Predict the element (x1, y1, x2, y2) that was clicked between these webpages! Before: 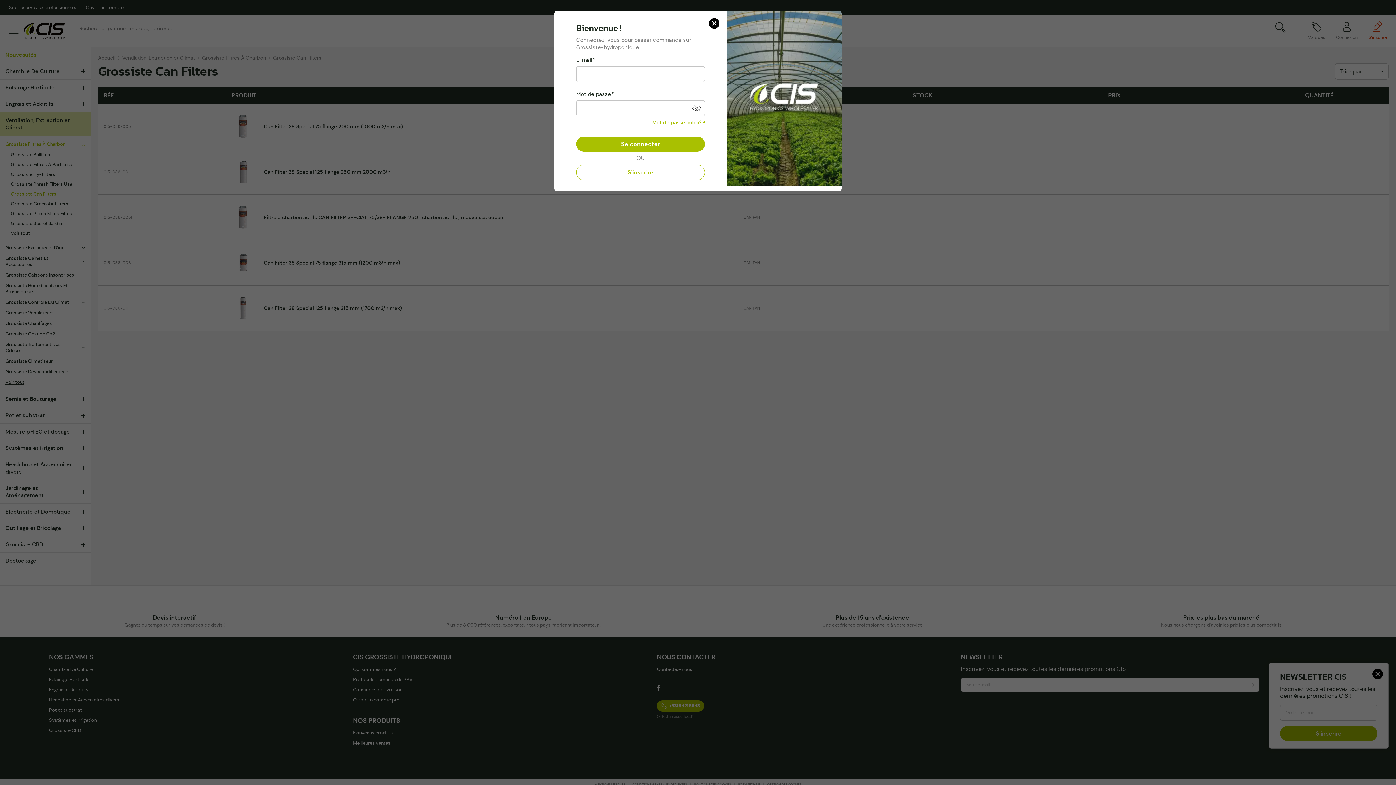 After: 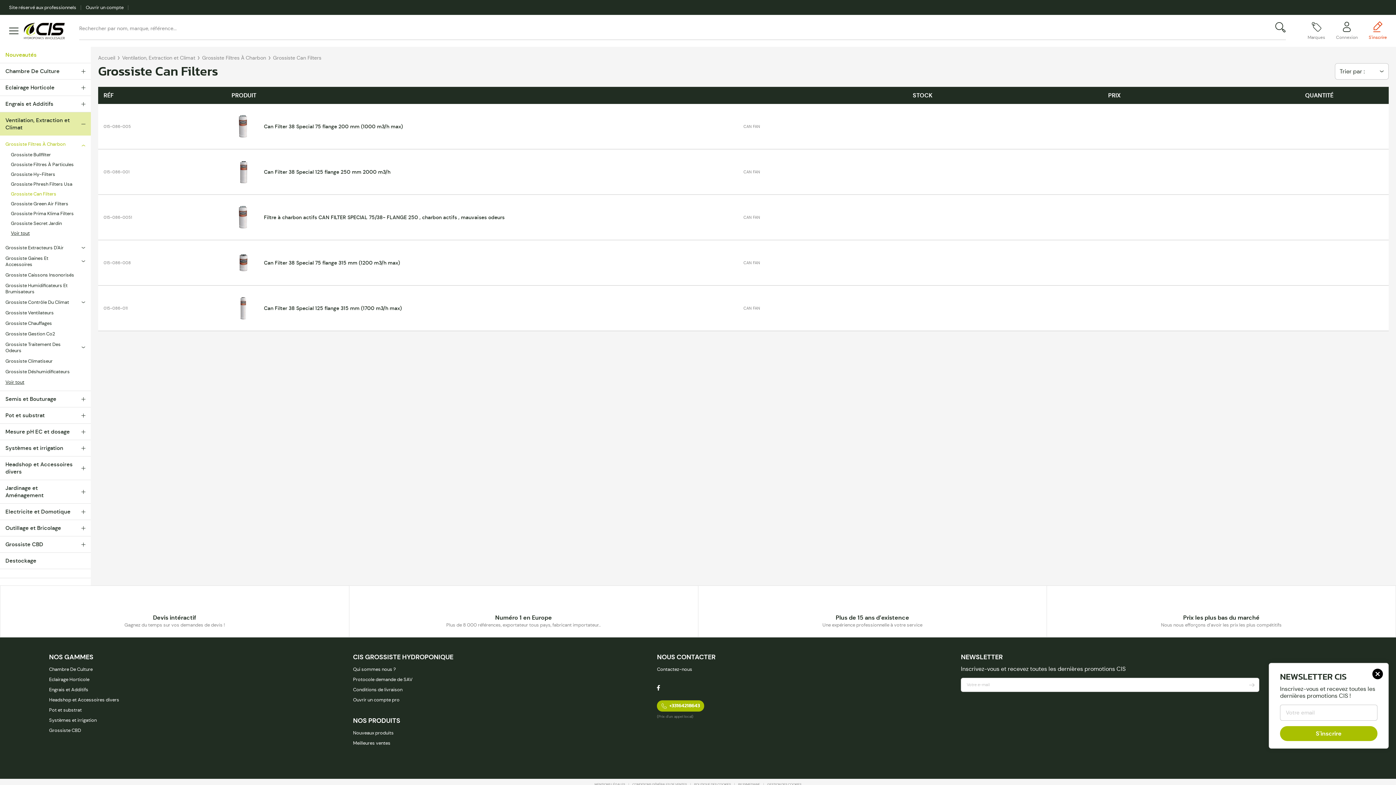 Action: label: Close popup bbox: (0, 0, 1396, 785)